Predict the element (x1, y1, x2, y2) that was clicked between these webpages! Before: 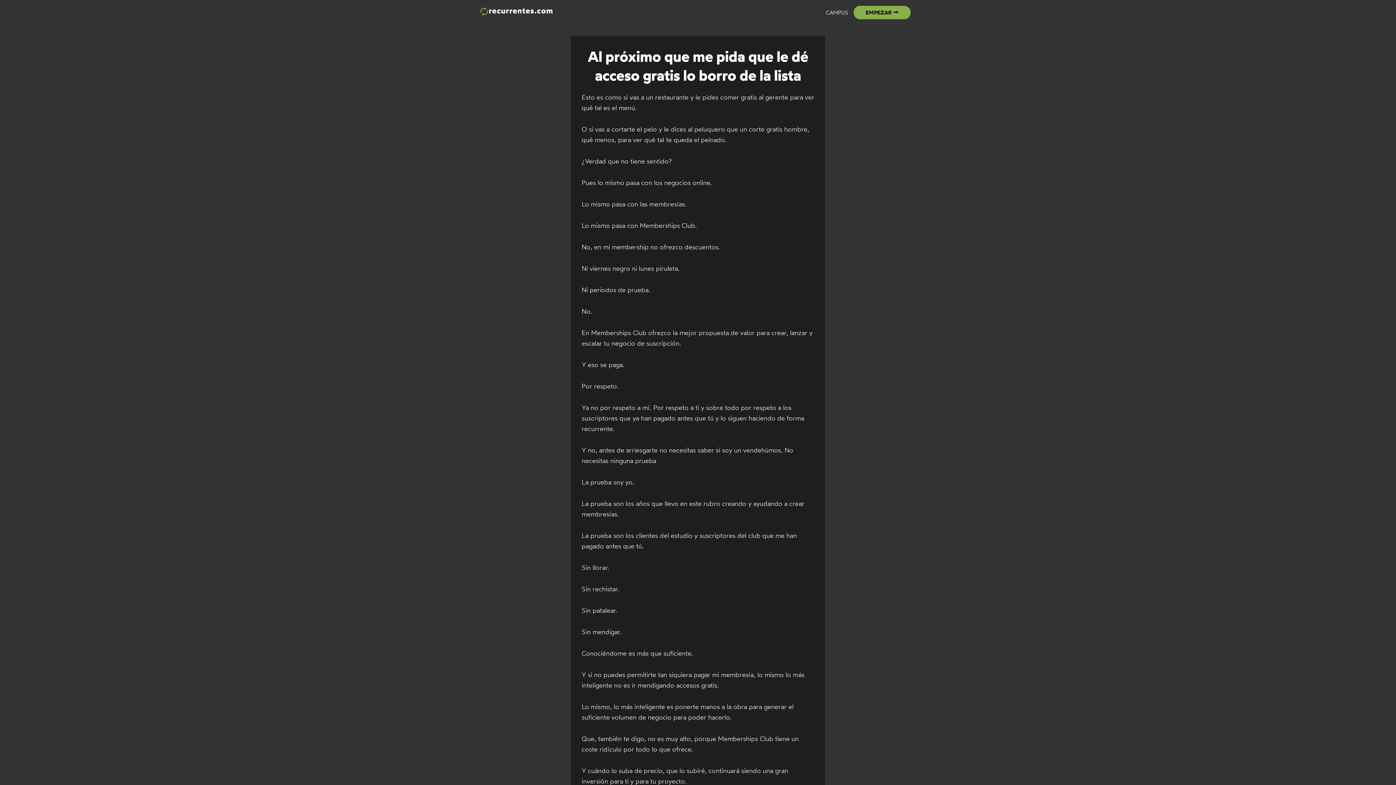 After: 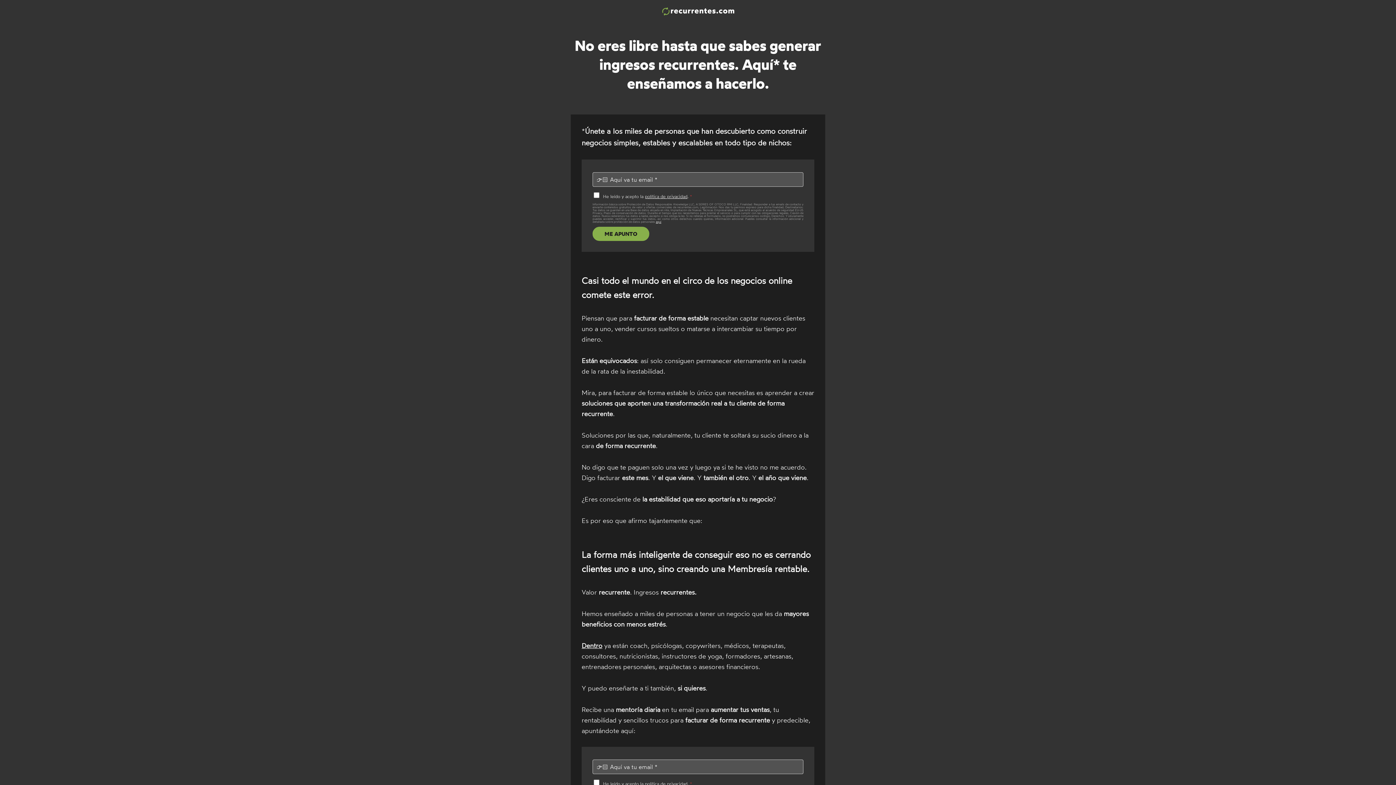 Action: bbox: (480, 7, 552, 17)